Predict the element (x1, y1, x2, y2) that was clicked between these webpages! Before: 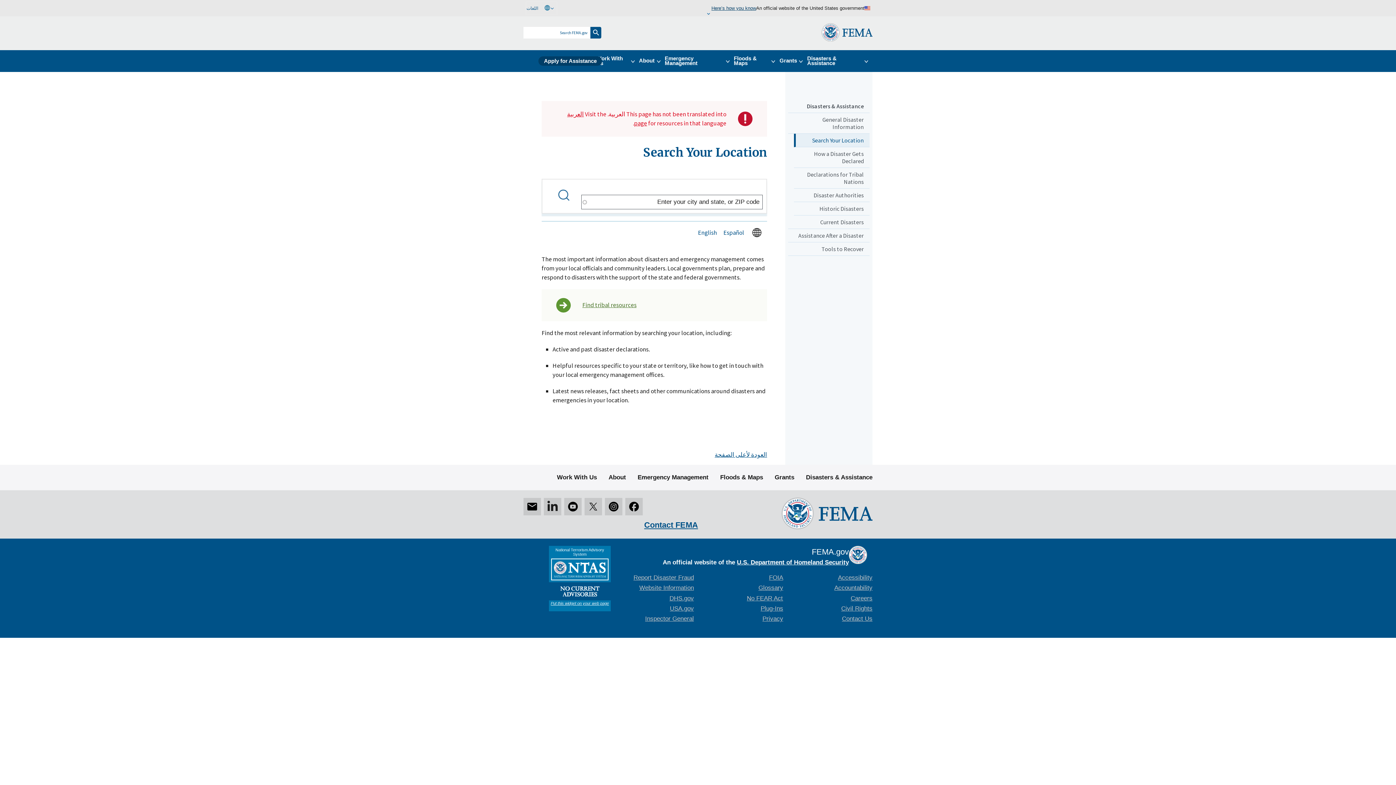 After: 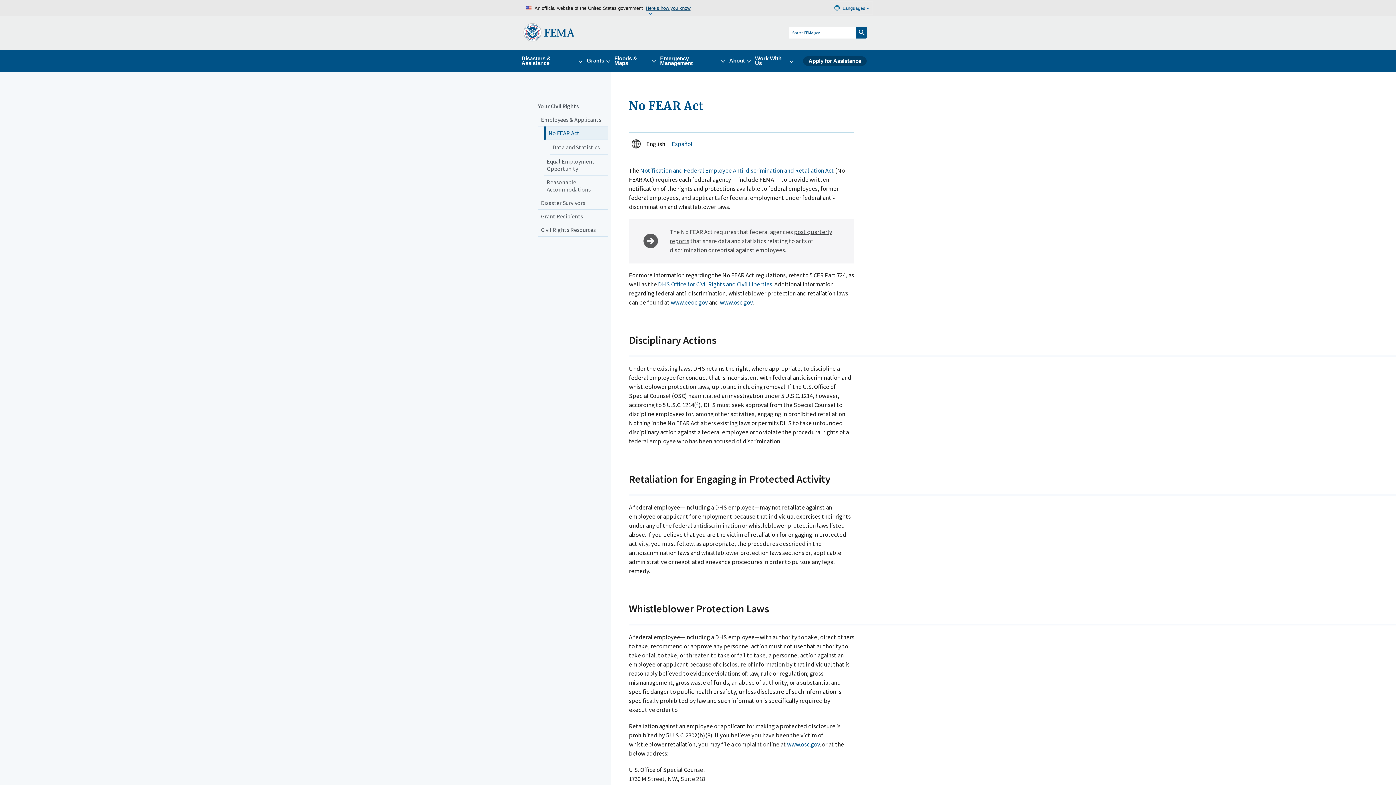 Action: bbox: (747, 595, 783, 602) label: No FEAR Act